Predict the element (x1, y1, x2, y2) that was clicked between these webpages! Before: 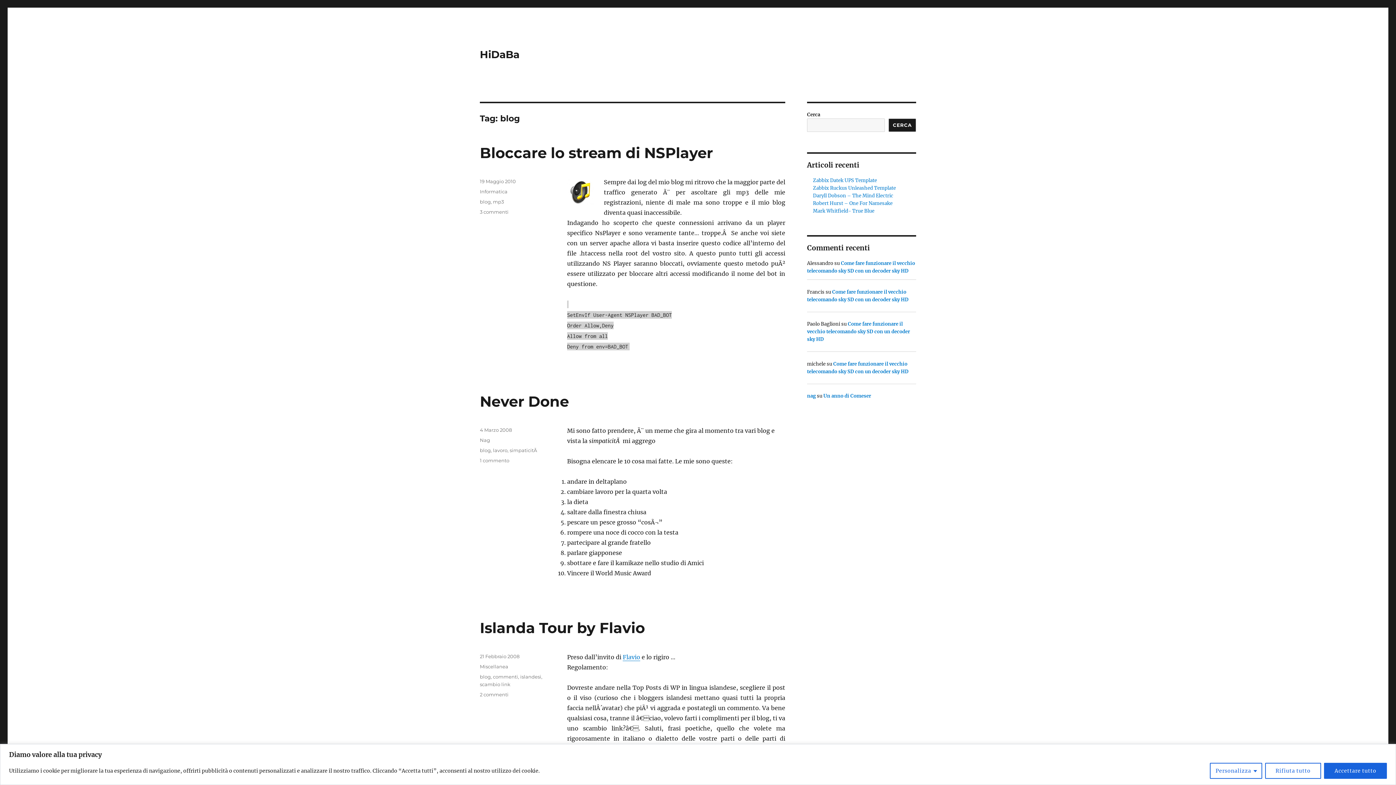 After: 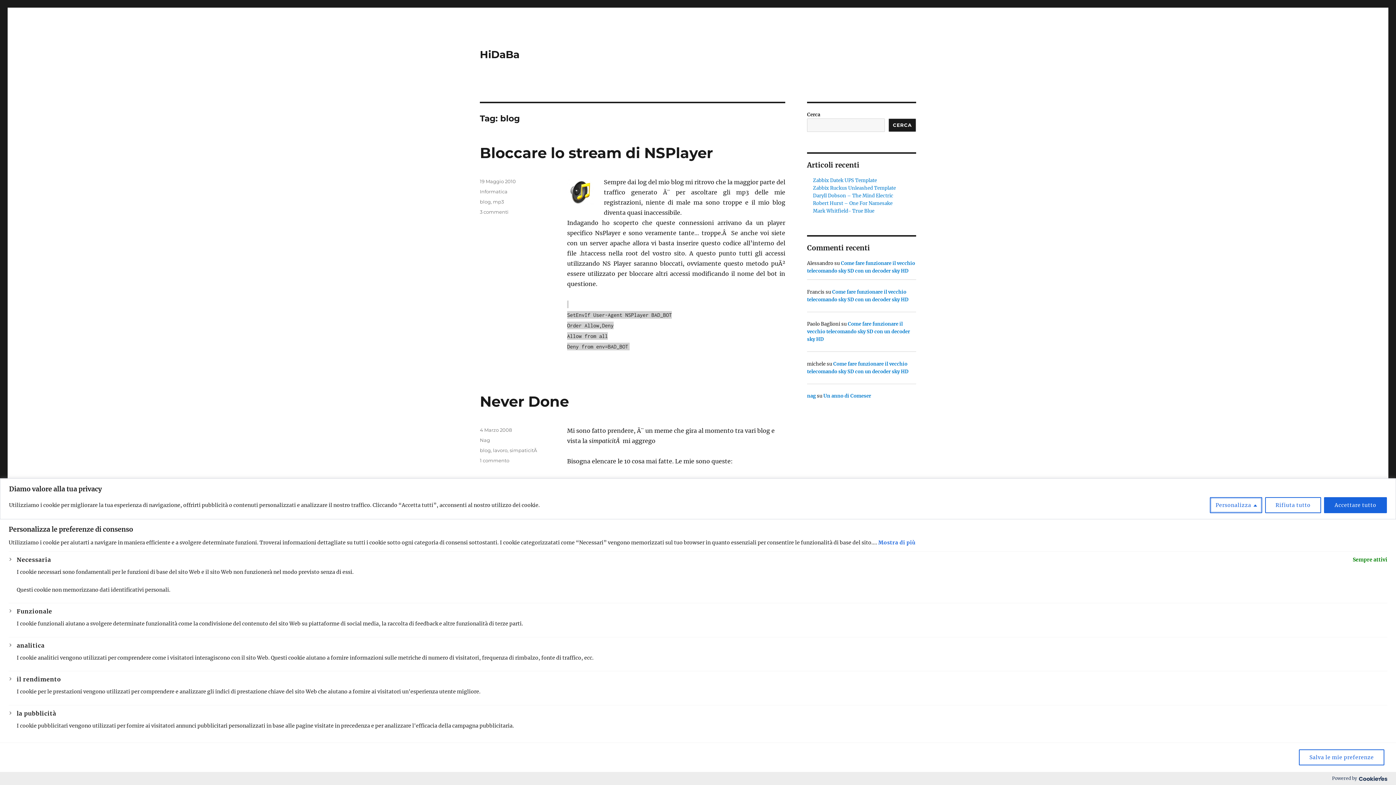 Action: bbox: (1210, 763, 1262, 779) label: Personalizza